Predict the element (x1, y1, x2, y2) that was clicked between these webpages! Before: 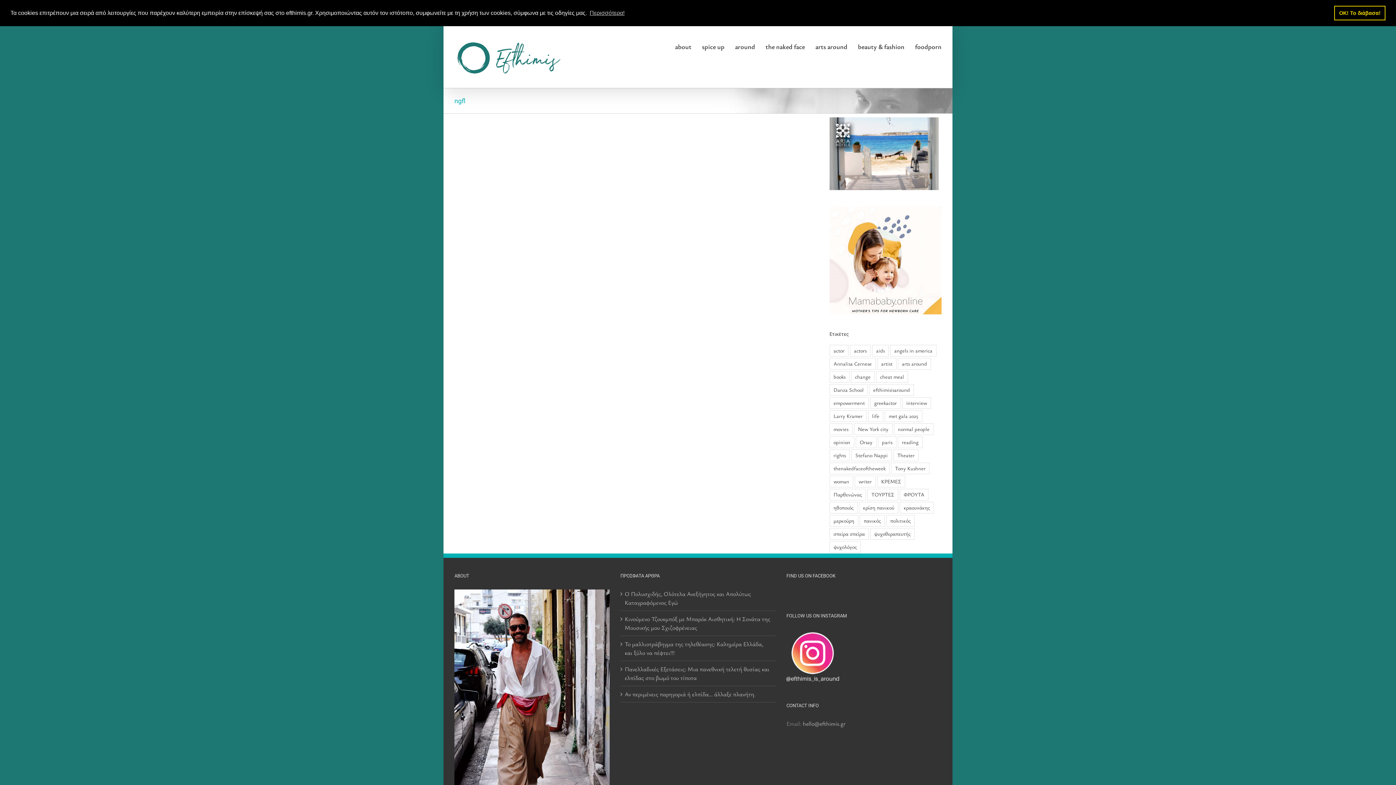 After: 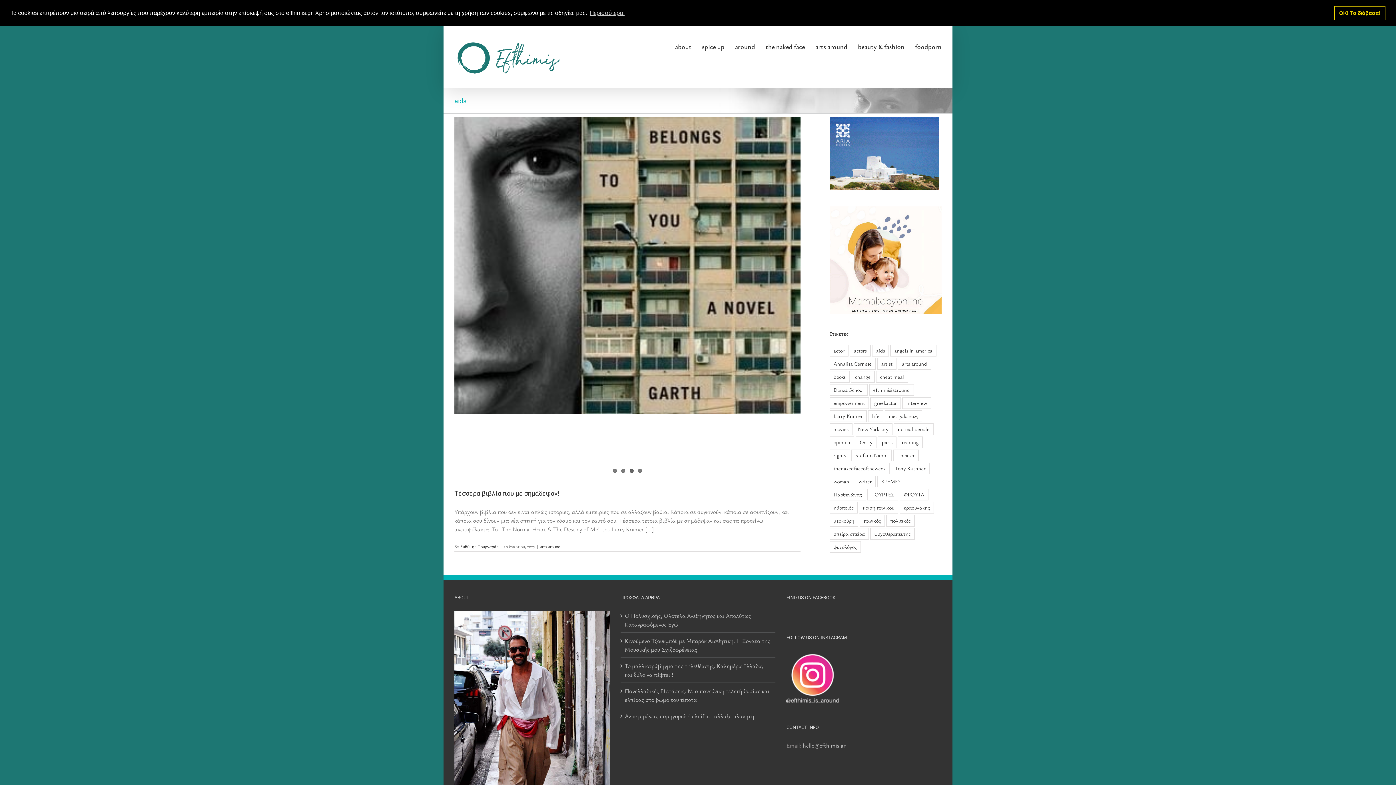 Action: label: aids (1 στοιχείο) bbox: (872, 344, 889, 356)